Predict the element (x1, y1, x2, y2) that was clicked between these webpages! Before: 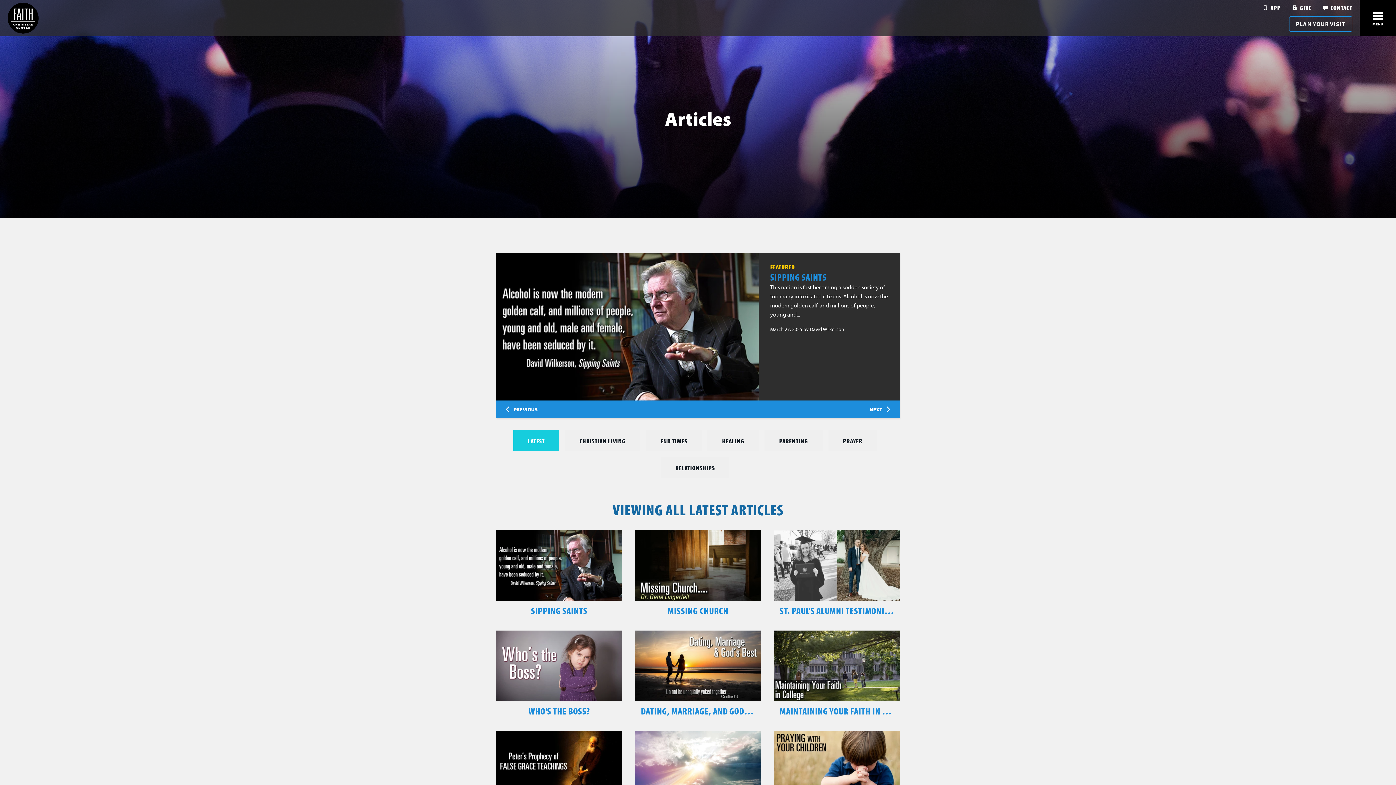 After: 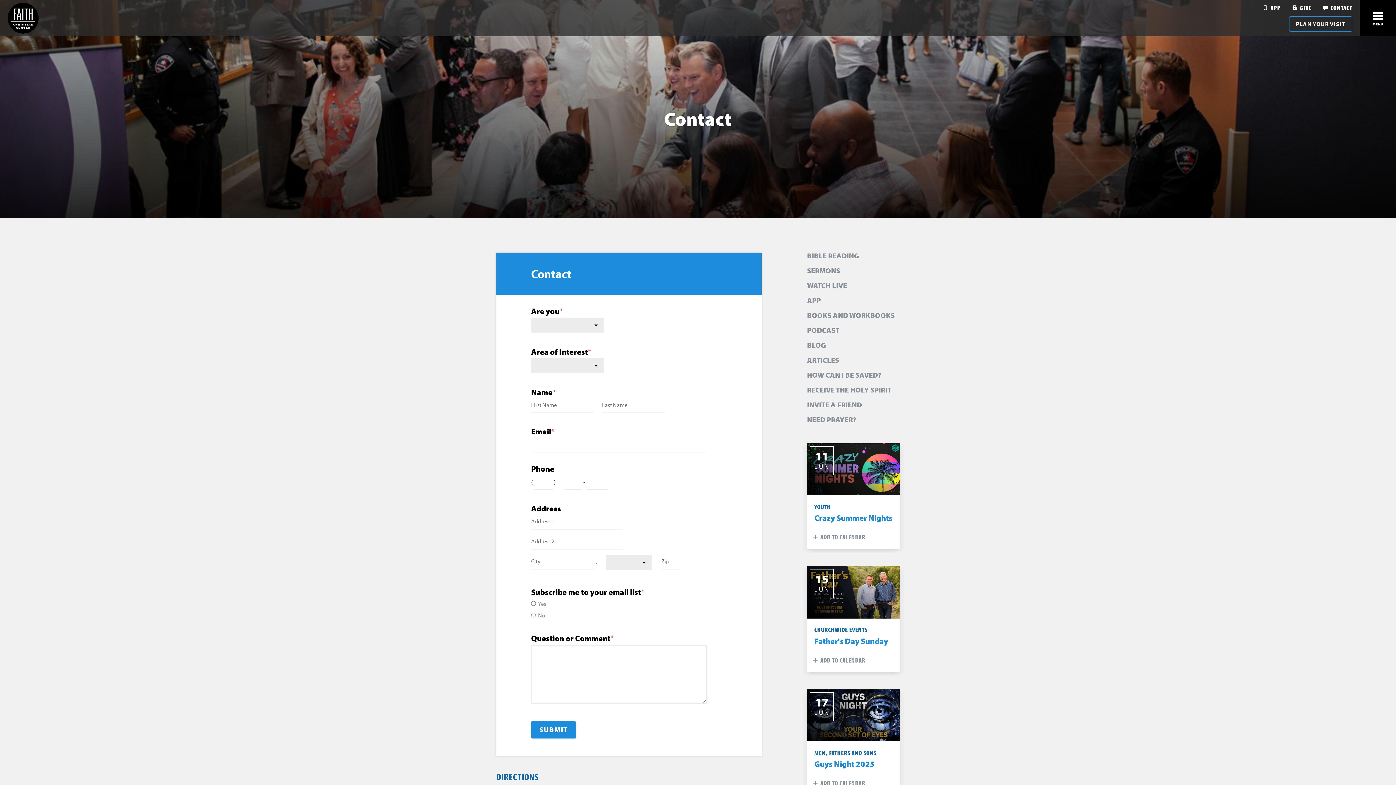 Action: bbox: (1323, 3, 1352, 12) label:  CONTACT